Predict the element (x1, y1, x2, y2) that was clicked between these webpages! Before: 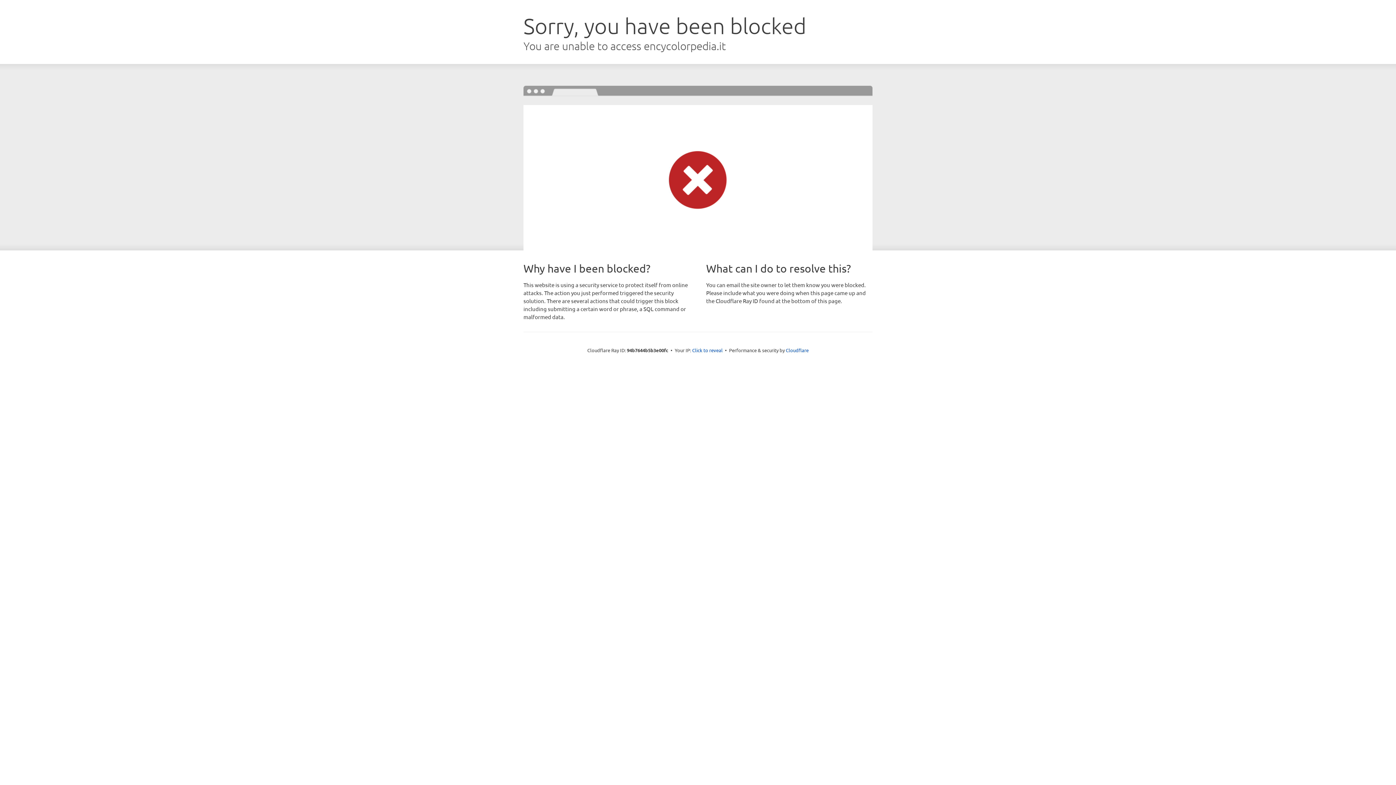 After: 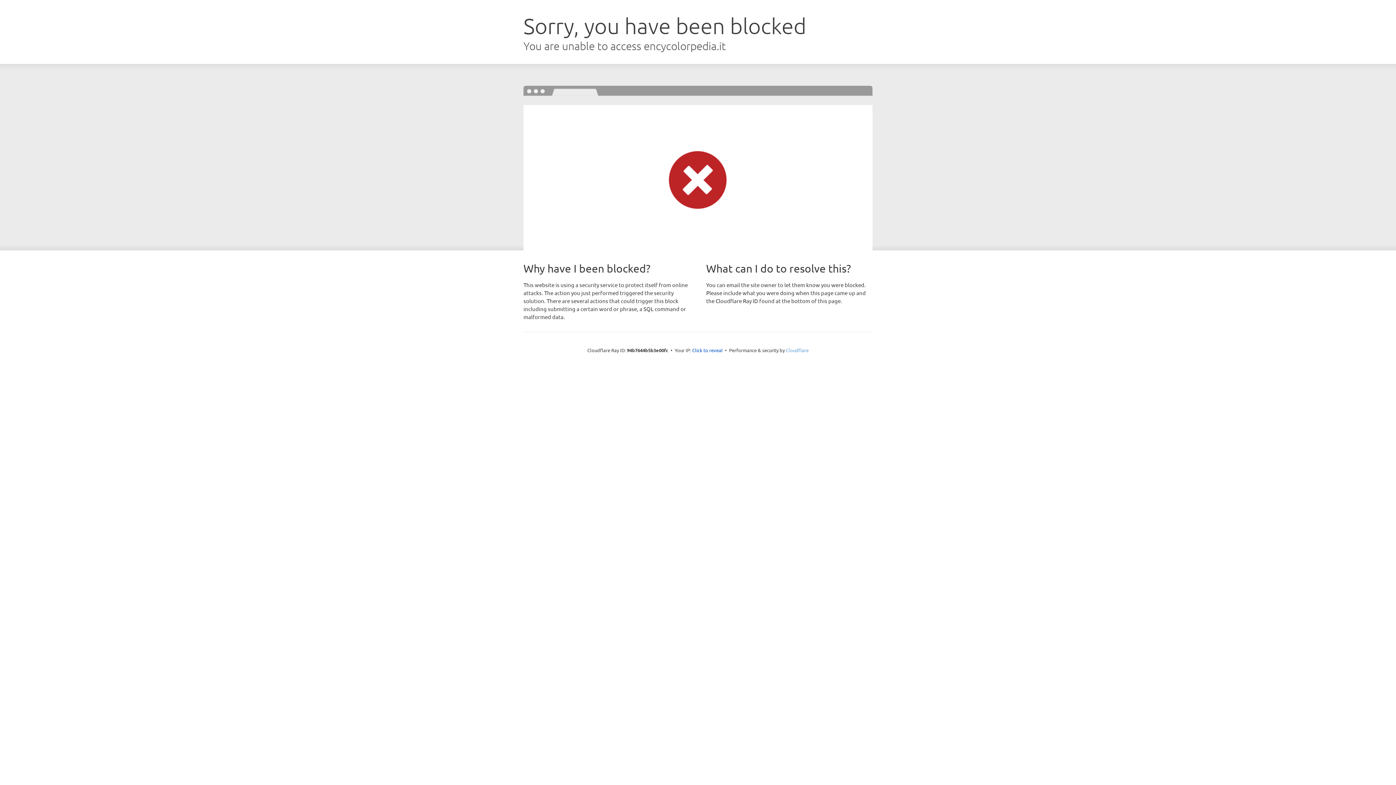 Action: bbox: (786, 347, 808, 353) label: Cloudflare